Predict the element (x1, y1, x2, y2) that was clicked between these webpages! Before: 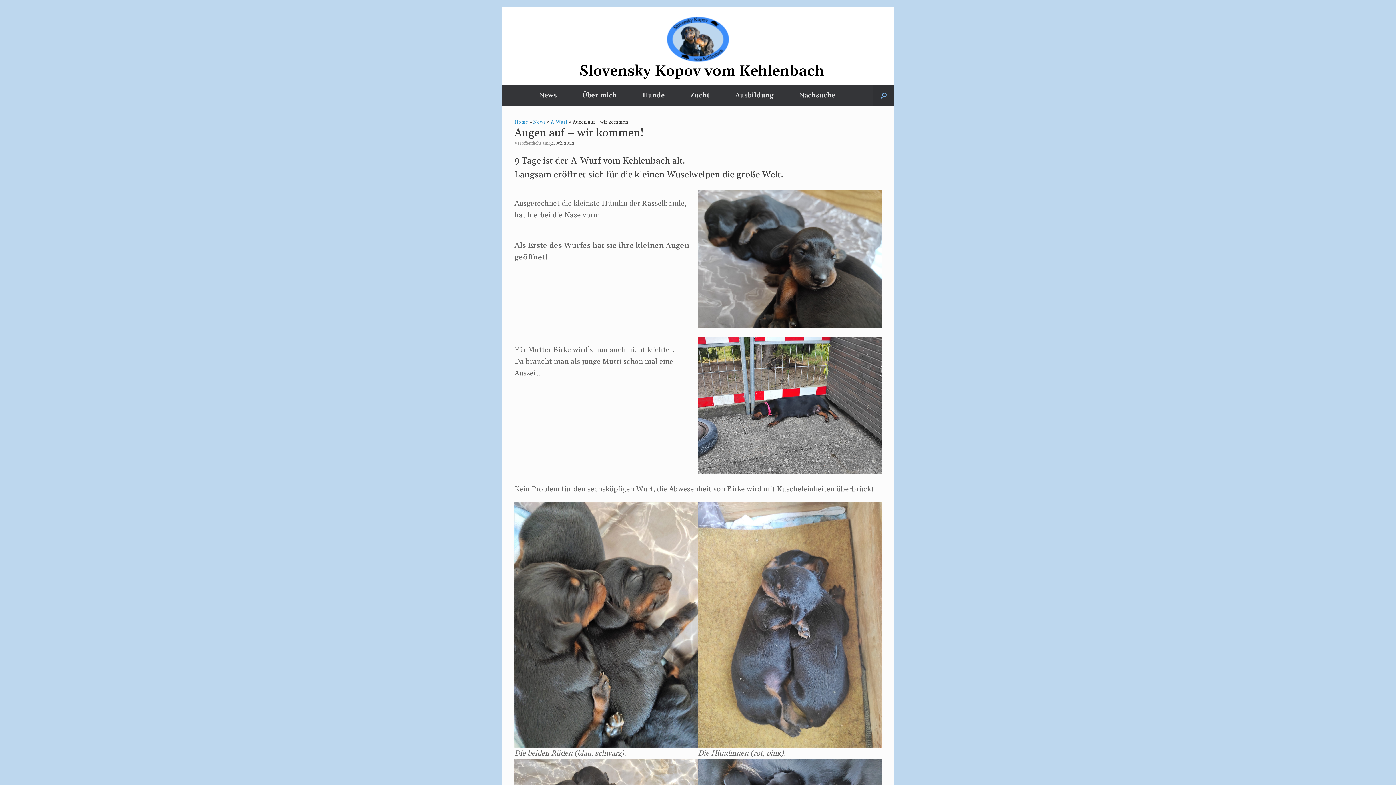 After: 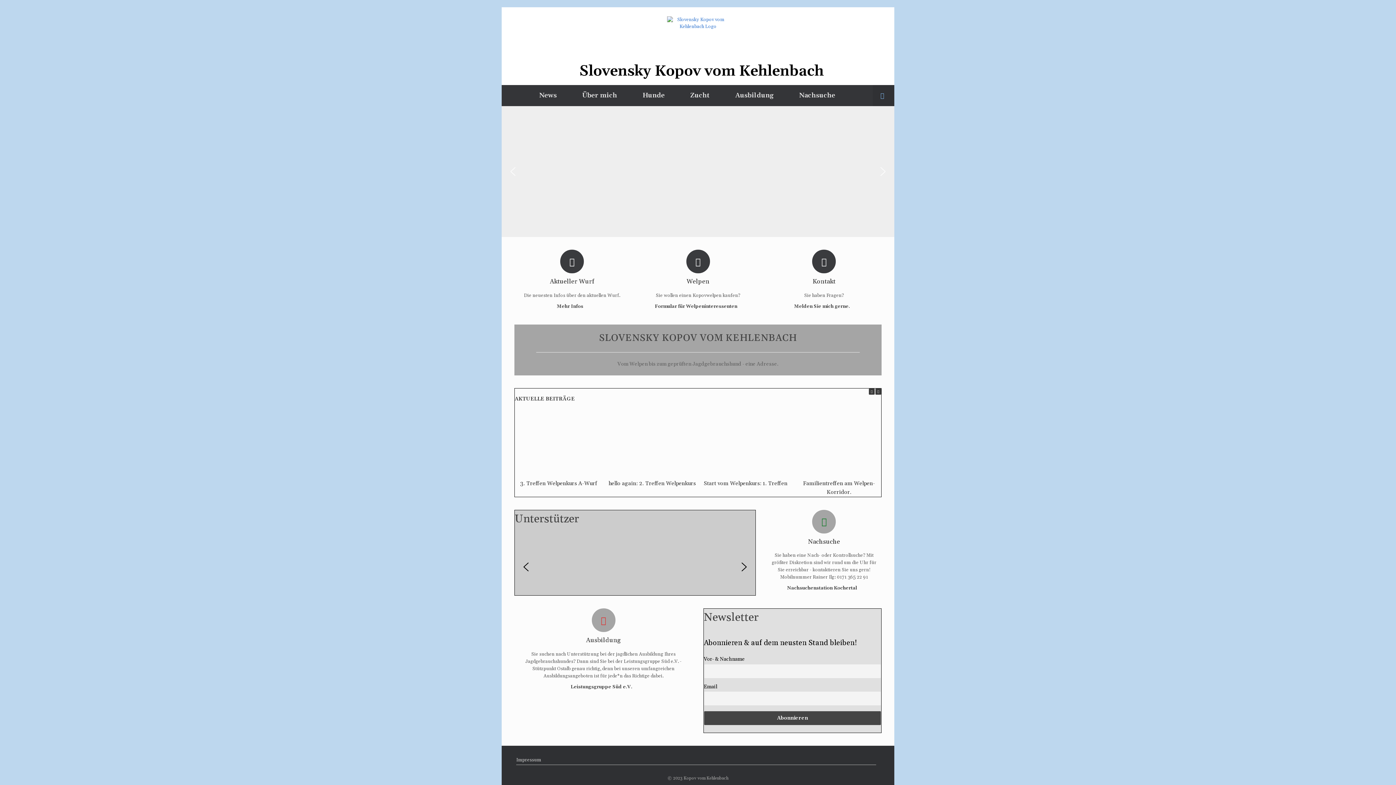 Action: label: Home bbox: (514, 119, 528, 125)